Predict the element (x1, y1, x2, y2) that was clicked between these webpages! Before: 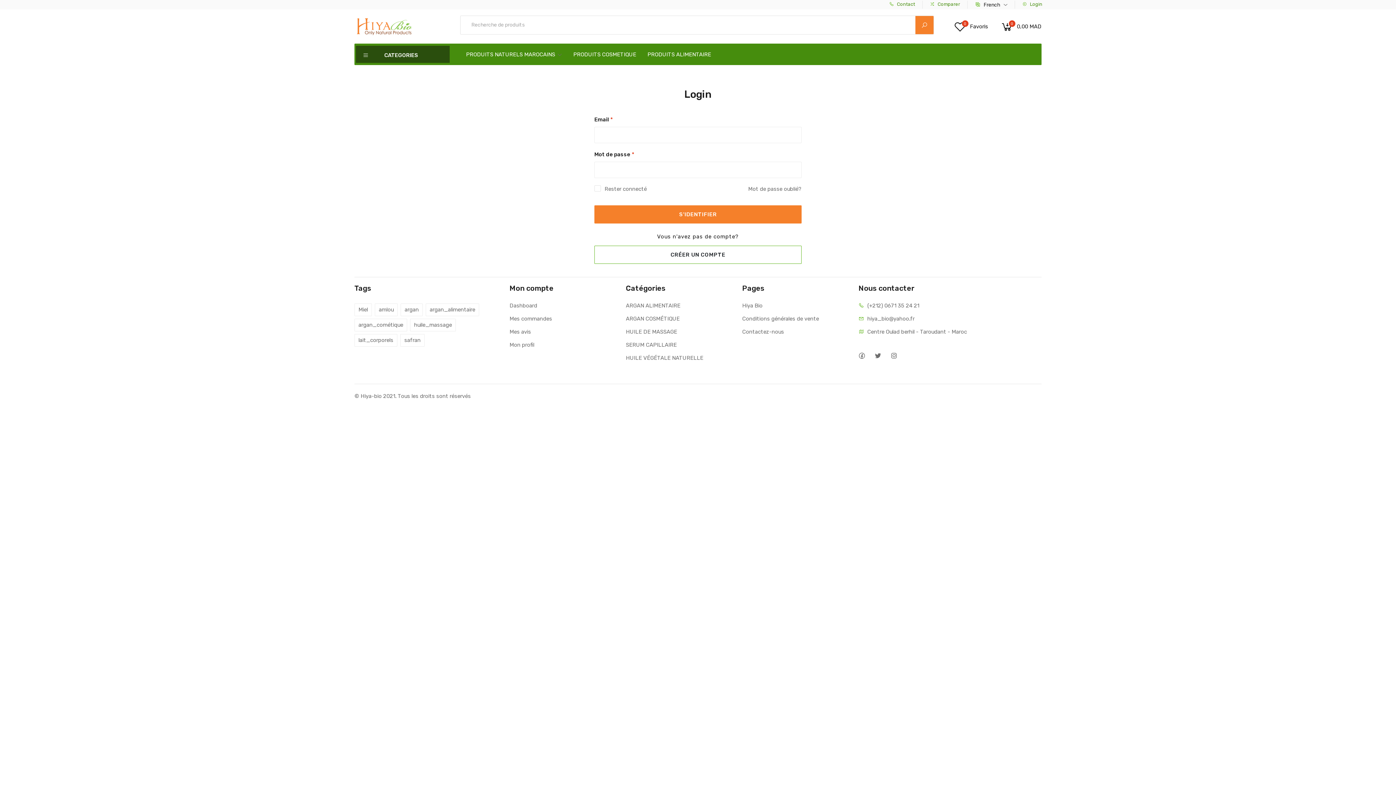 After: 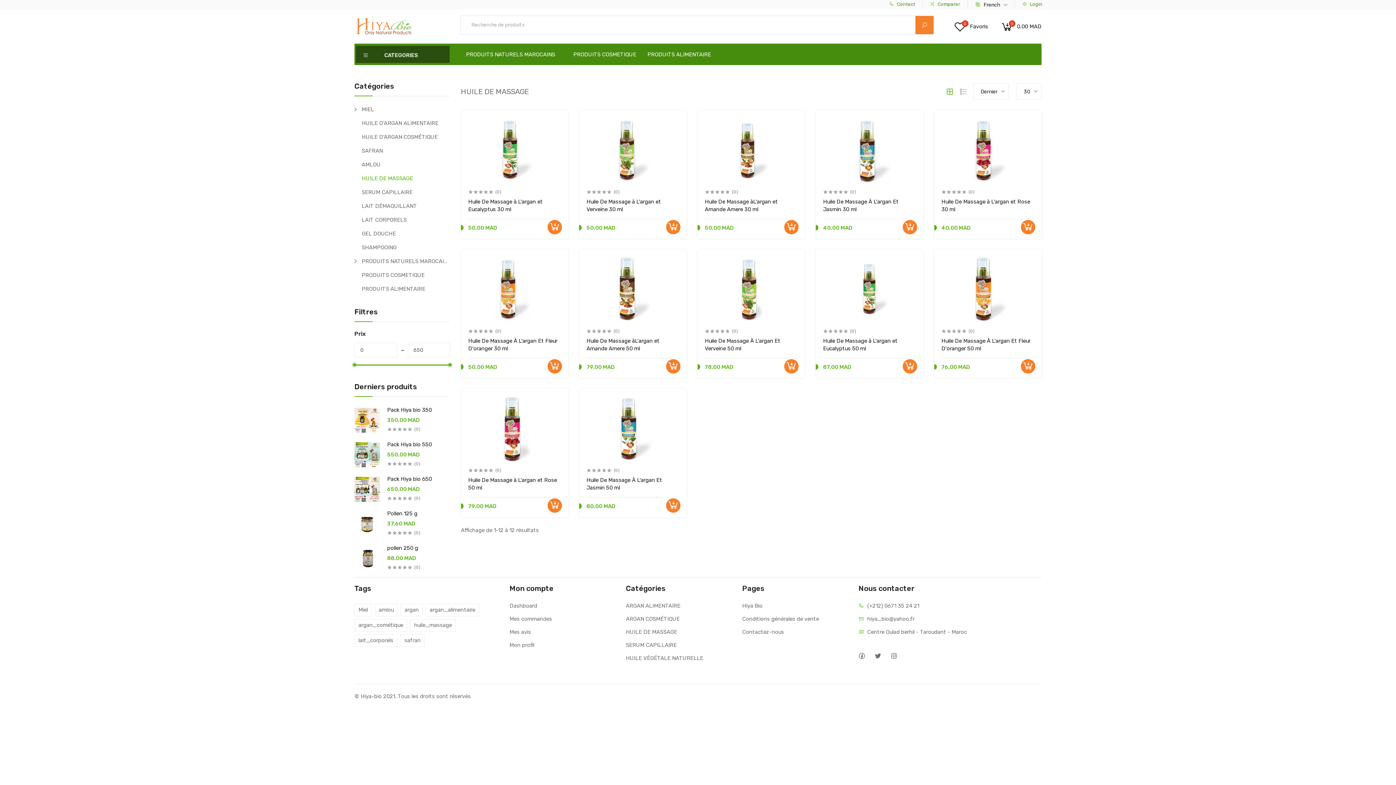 Action: label: HUILE DE MASSAGE bbox: (626, 328, 677, 336)